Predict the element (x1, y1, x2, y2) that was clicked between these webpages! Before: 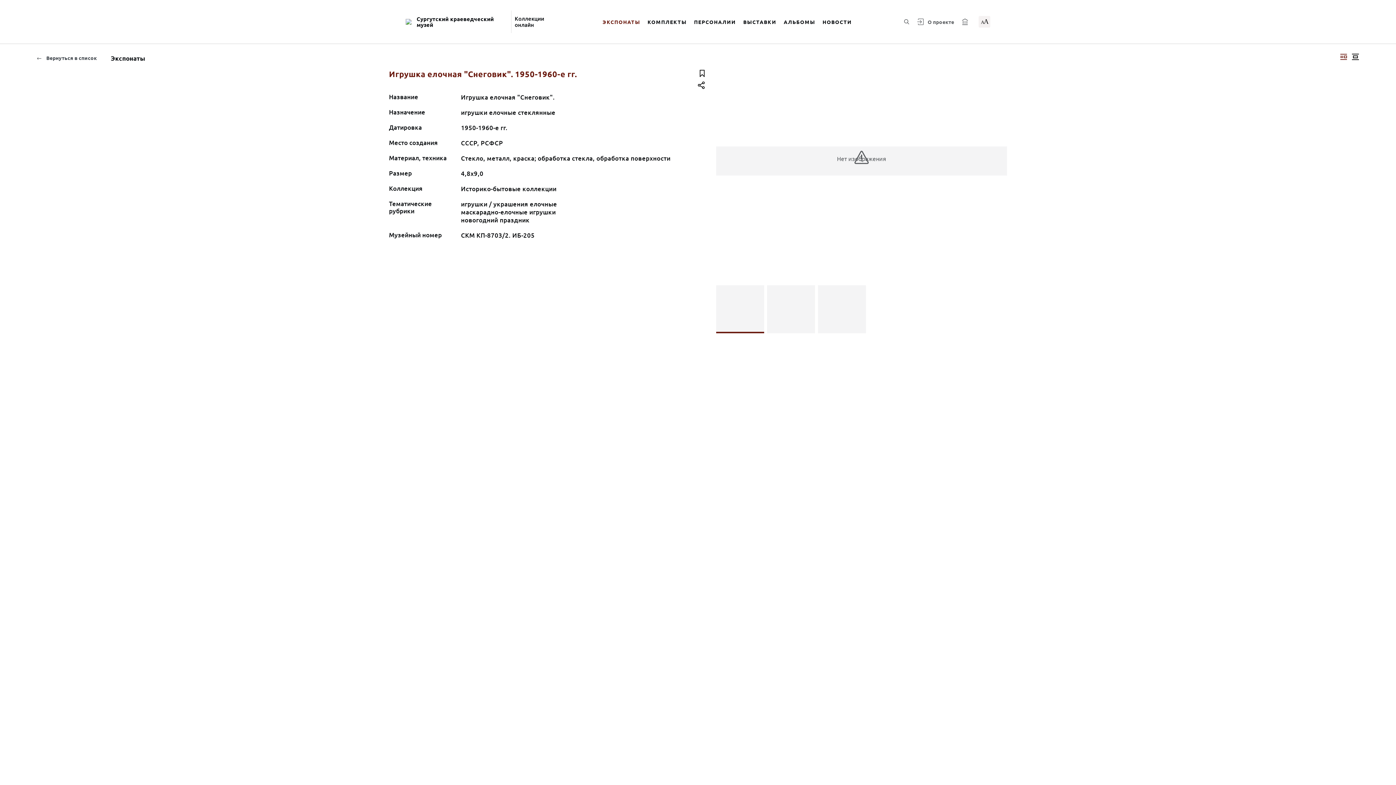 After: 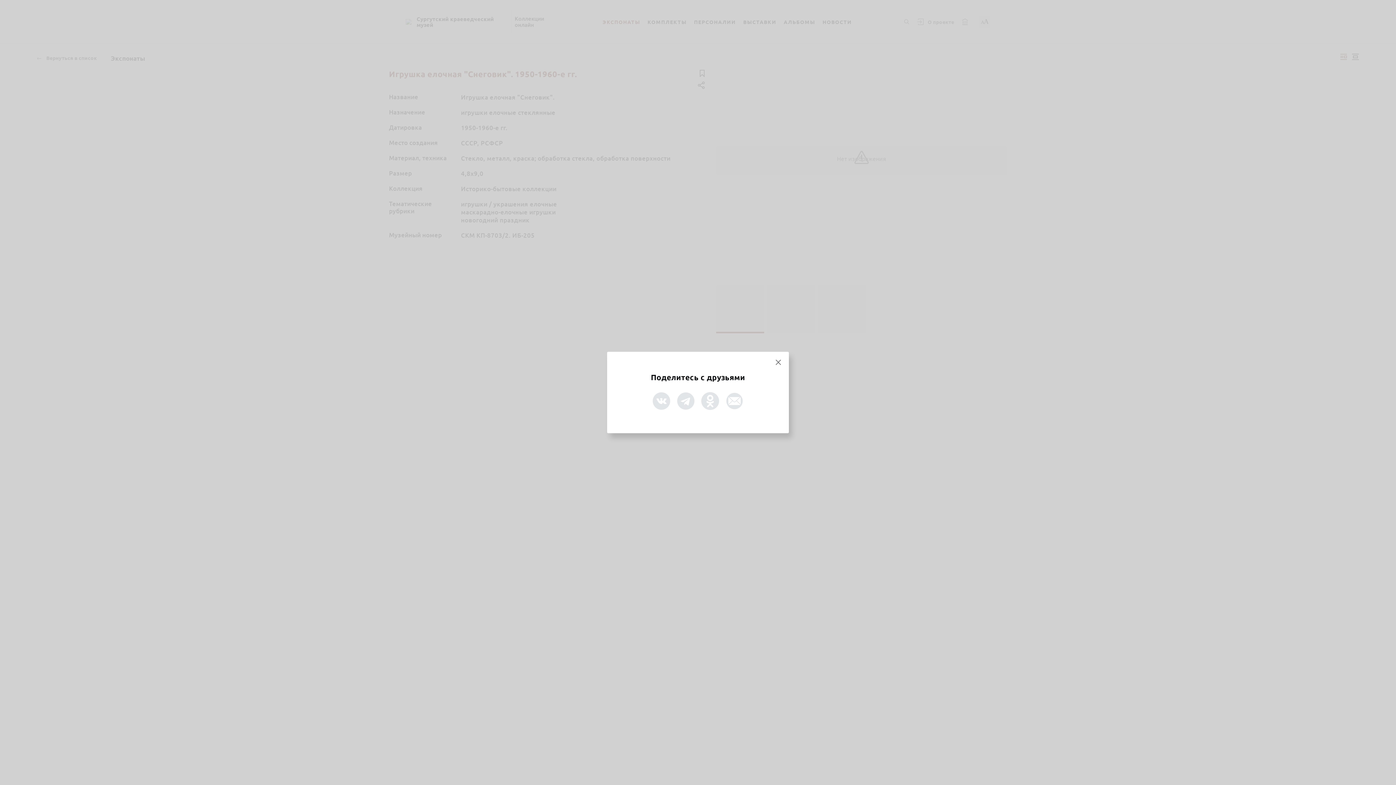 Action: bbox: (696, 79, 707, 90)